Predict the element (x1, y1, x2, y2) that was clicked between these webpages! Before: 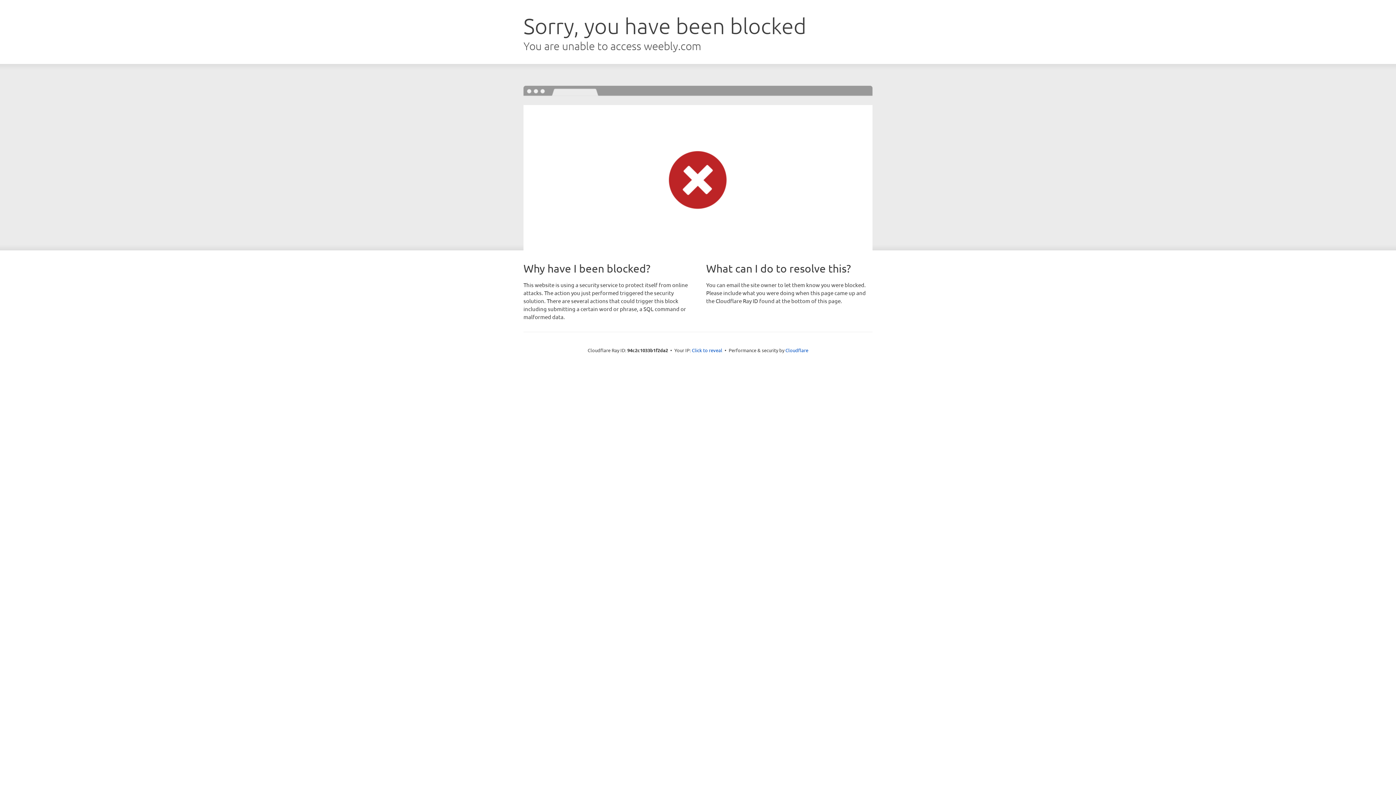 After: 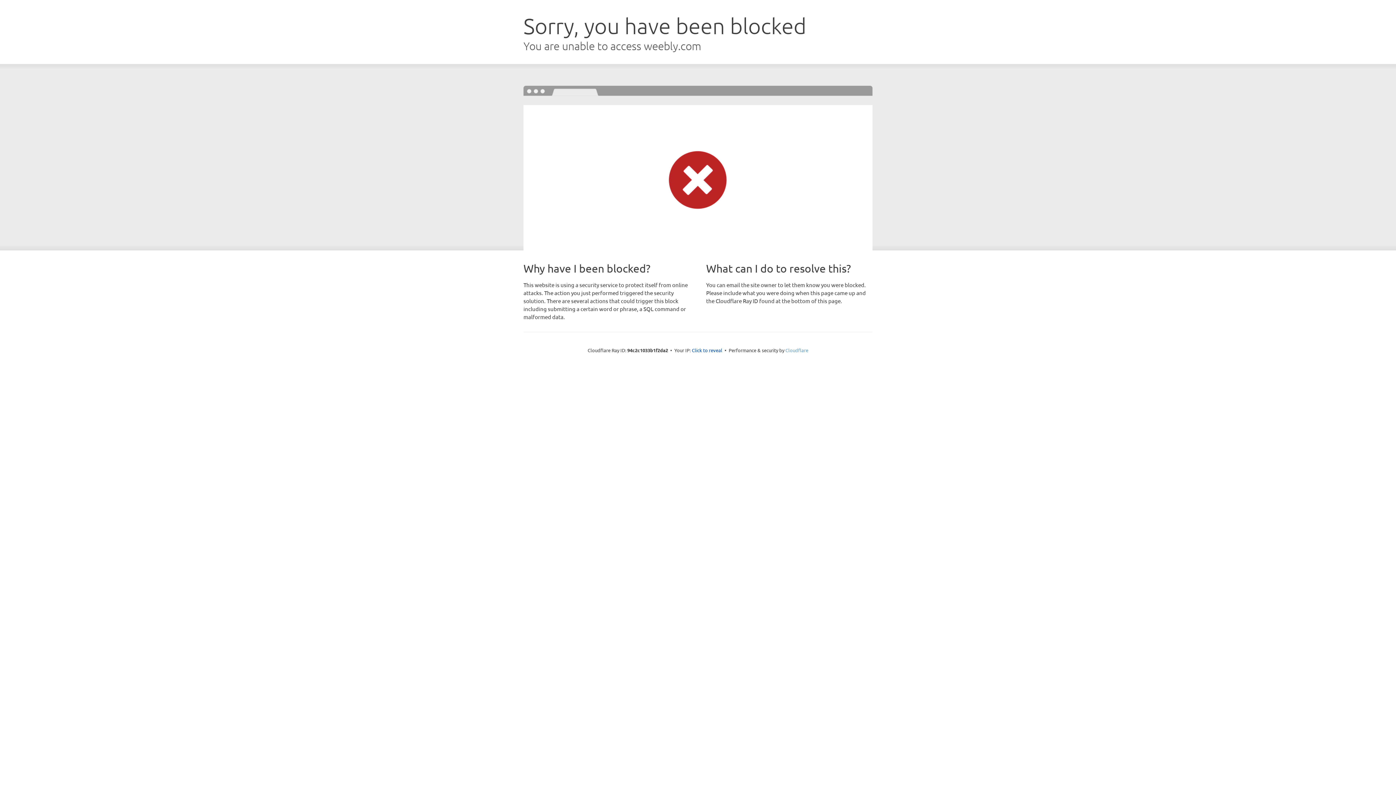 Action: label: Cloudflare bbox: (785, 347, 808, 353)